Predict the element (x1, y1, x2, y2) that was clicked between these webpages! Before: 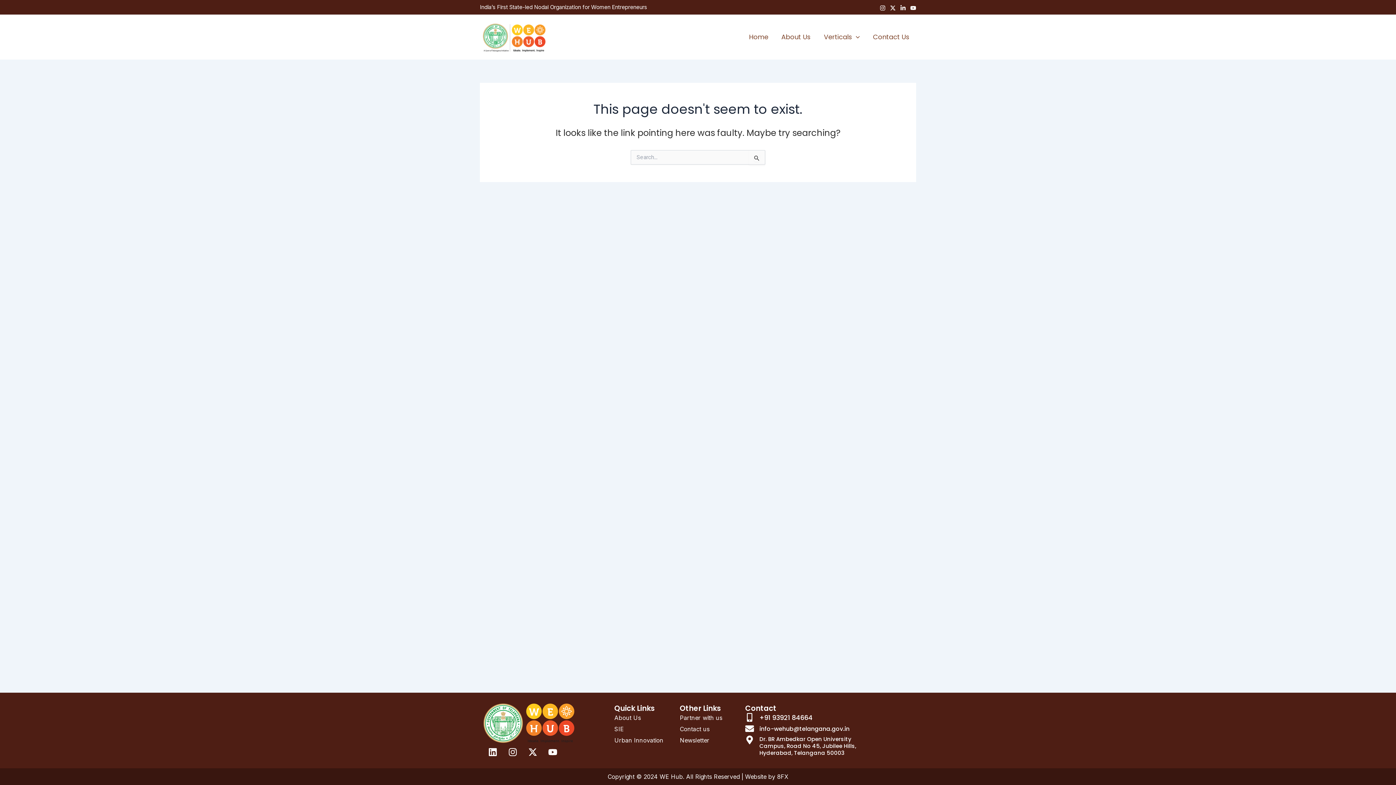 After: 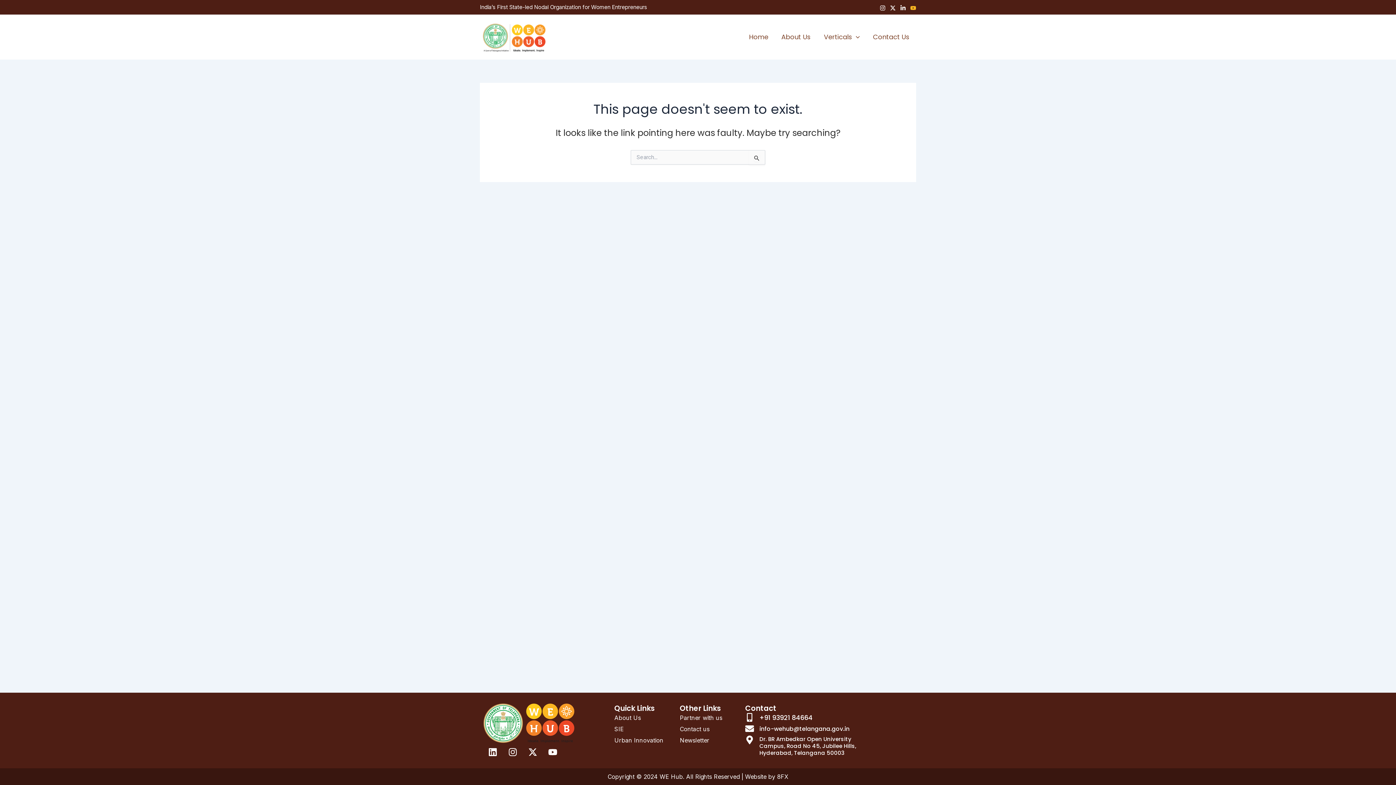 Action: label: YouTube bbox: (910, 4, 916, 10)